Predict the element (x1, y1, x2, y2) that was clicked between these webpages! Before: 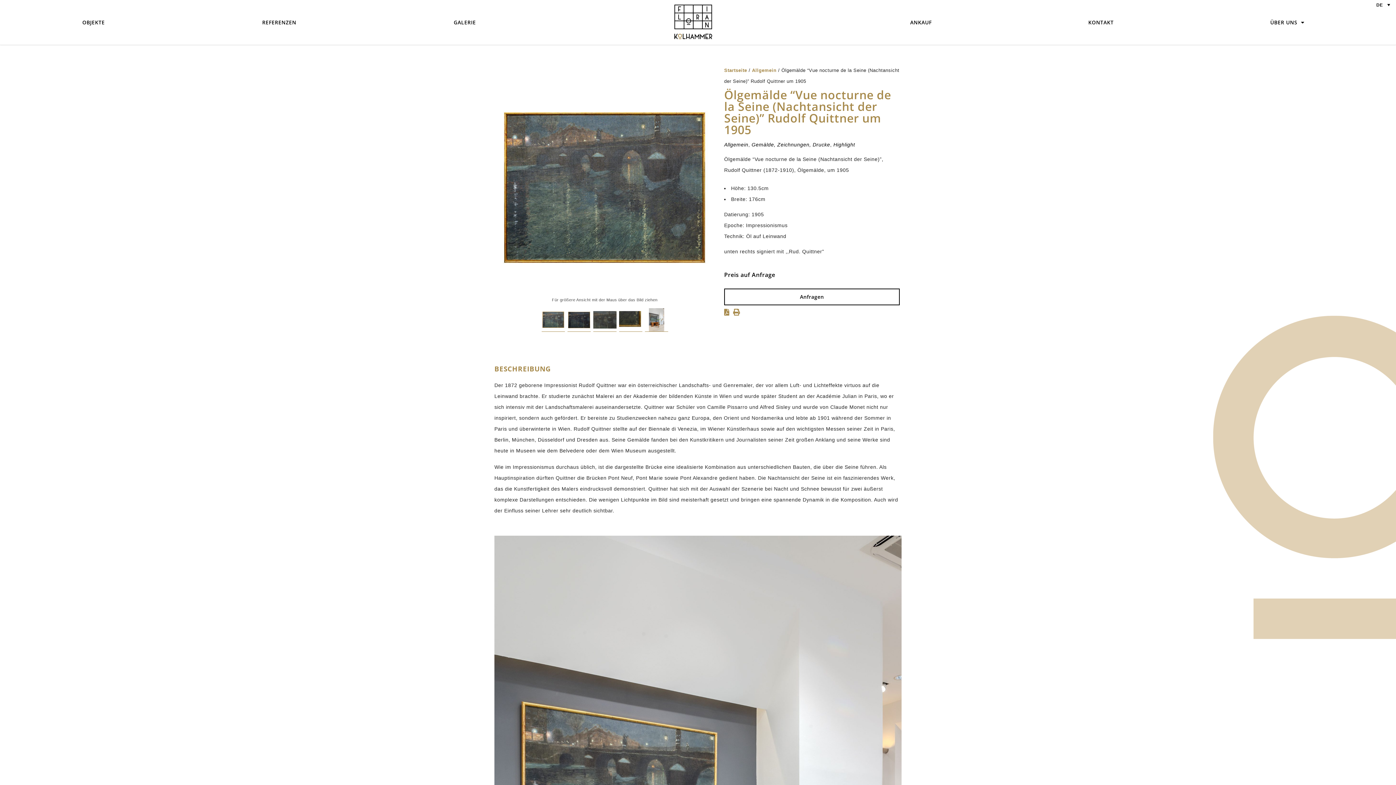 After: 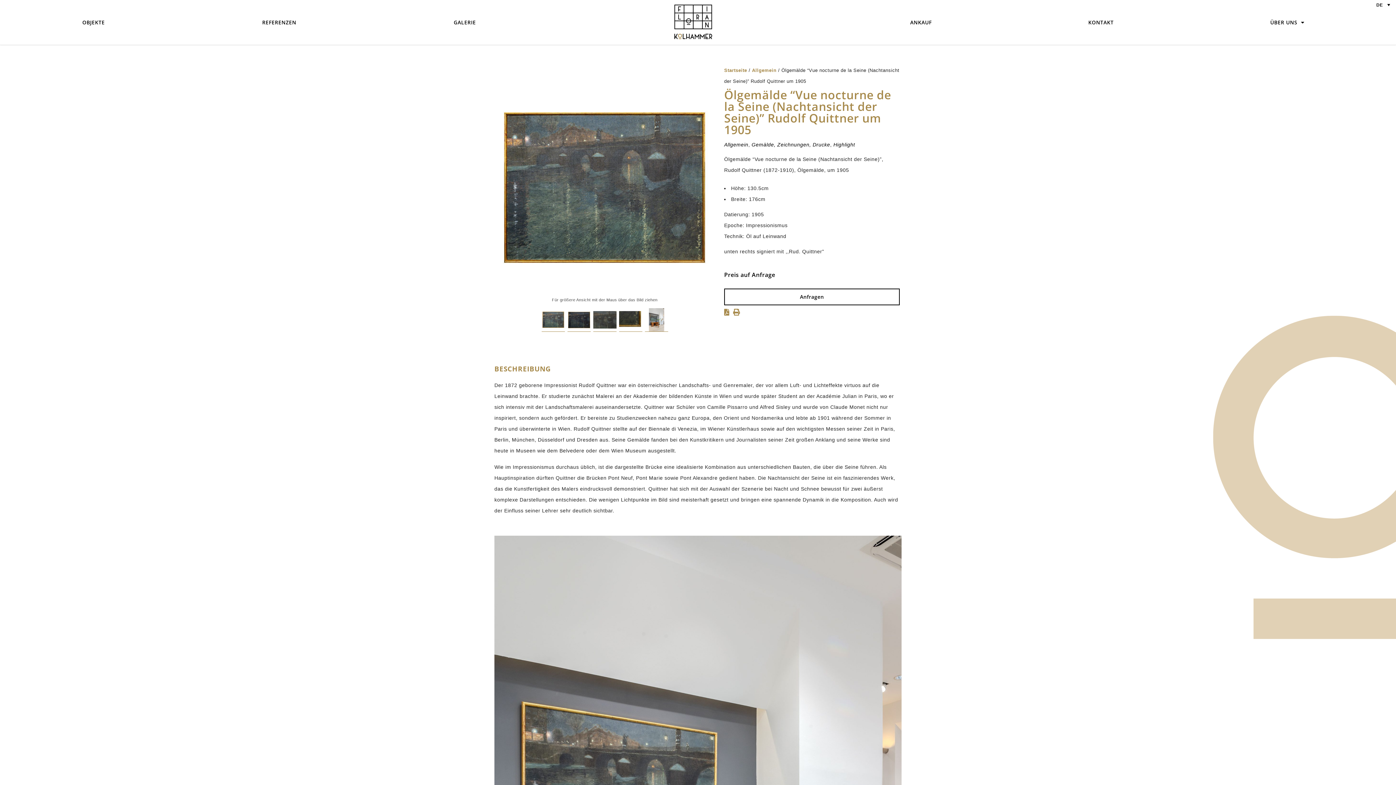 Action: bbox: (722, 309, 731, 315)